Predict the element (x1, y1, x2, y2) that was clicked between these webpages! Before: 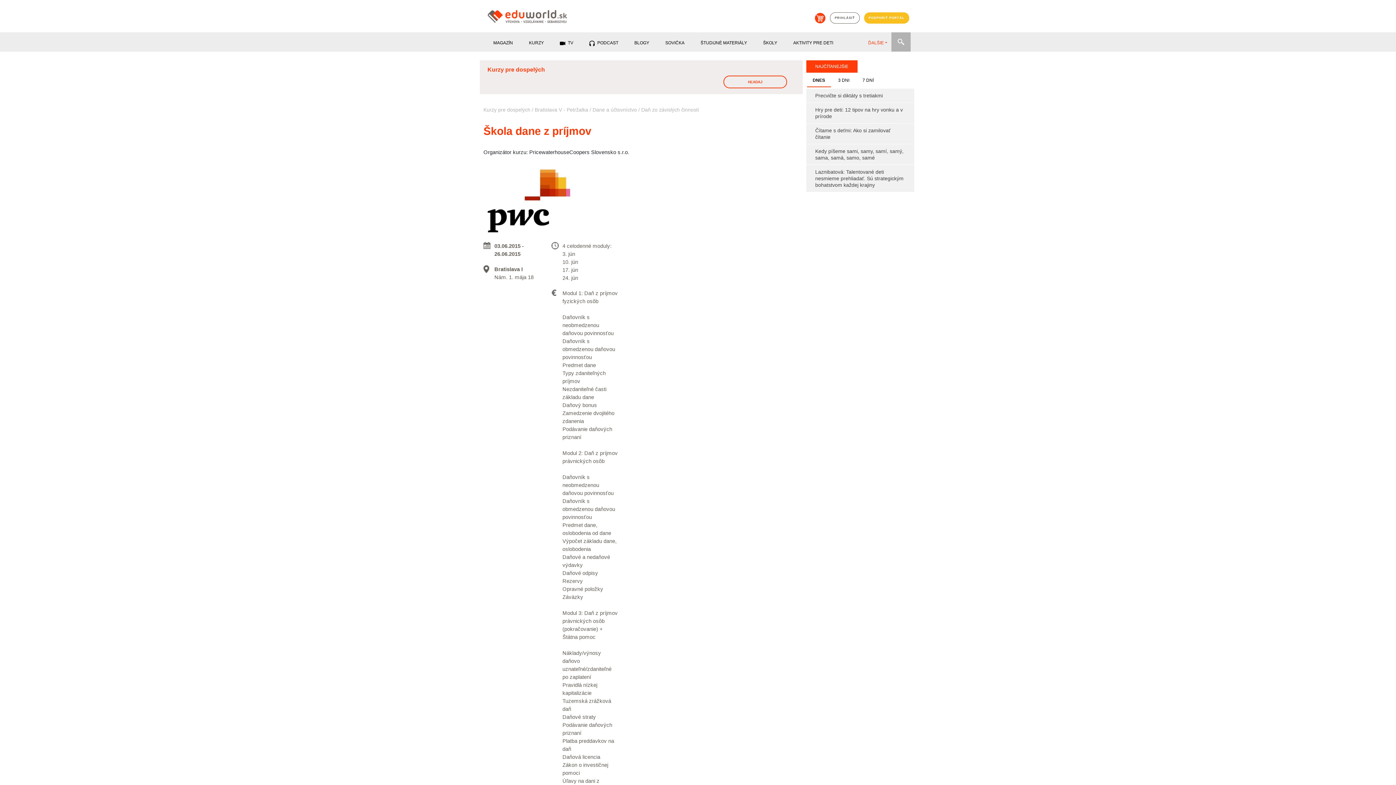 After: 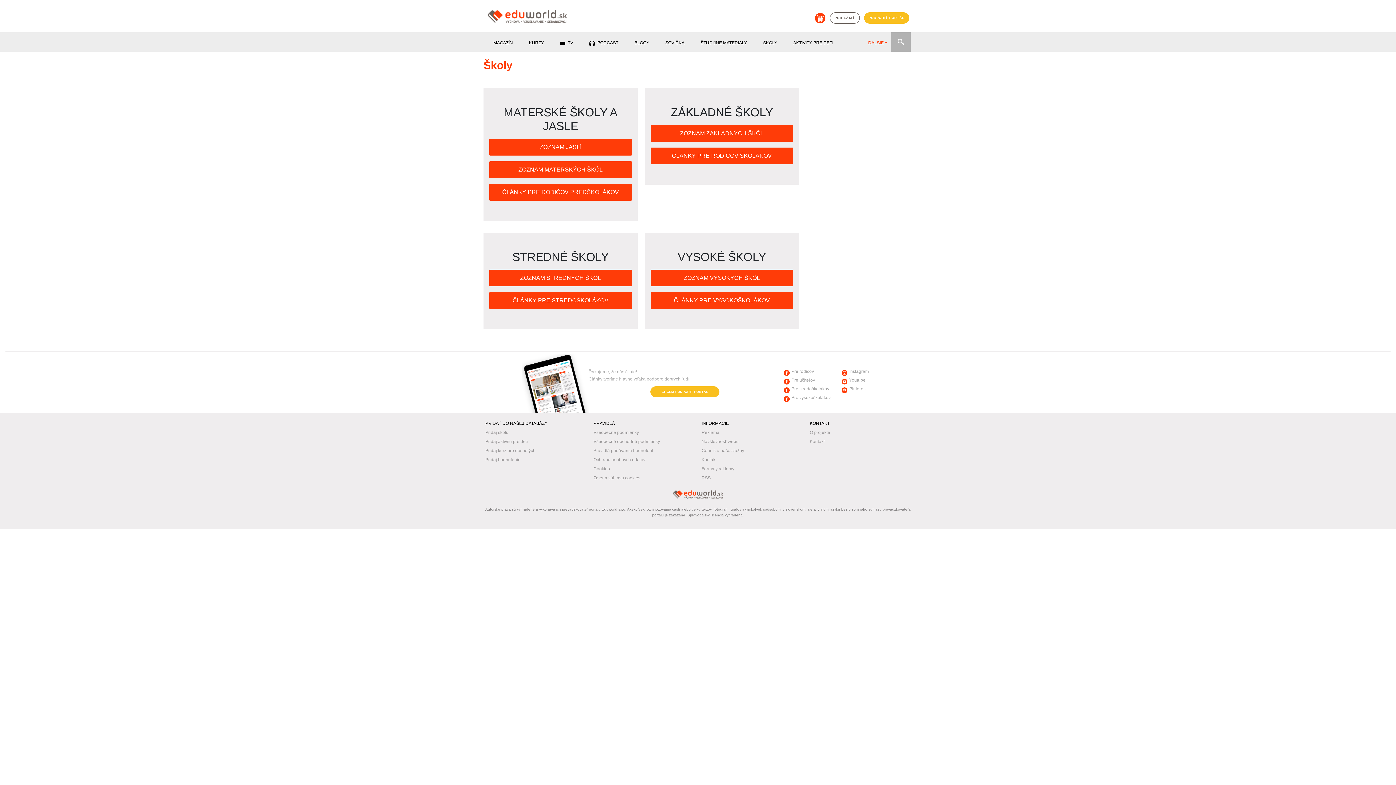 Action: bbox: (763, 40, 777, 49) label: ŠKOLY